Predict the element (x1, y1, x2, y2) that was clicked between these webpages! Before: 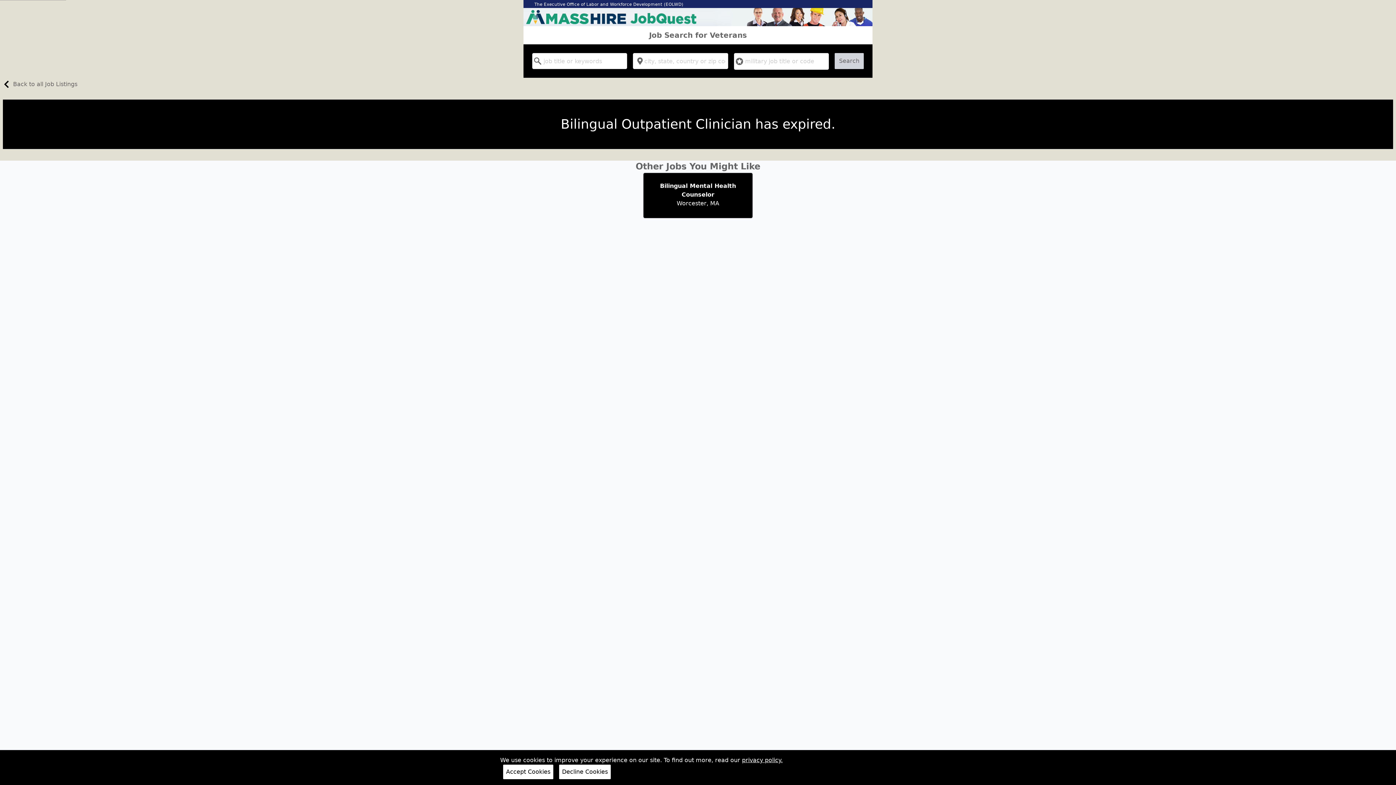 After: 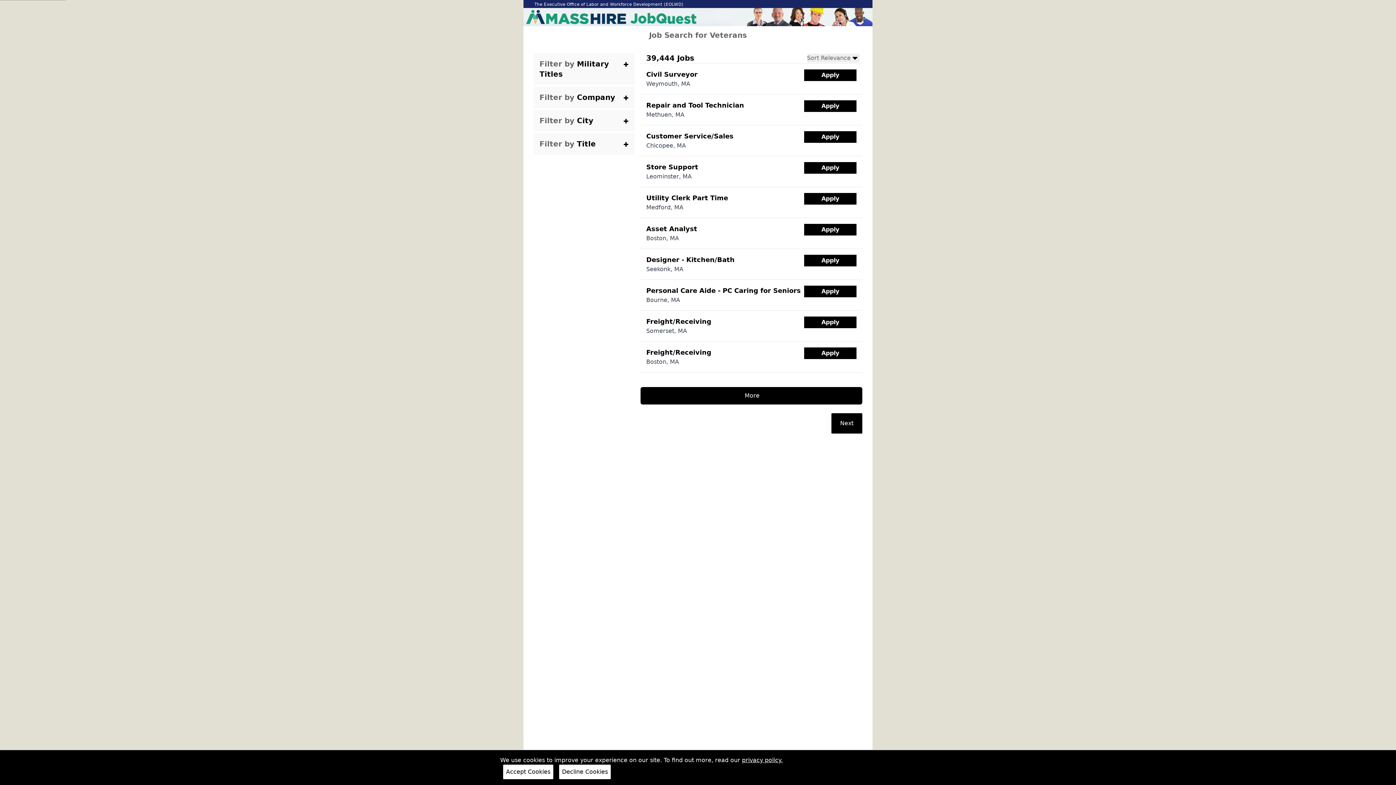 Action: bbox: (0, 80, 77, 90) label: Back to all Job Listings